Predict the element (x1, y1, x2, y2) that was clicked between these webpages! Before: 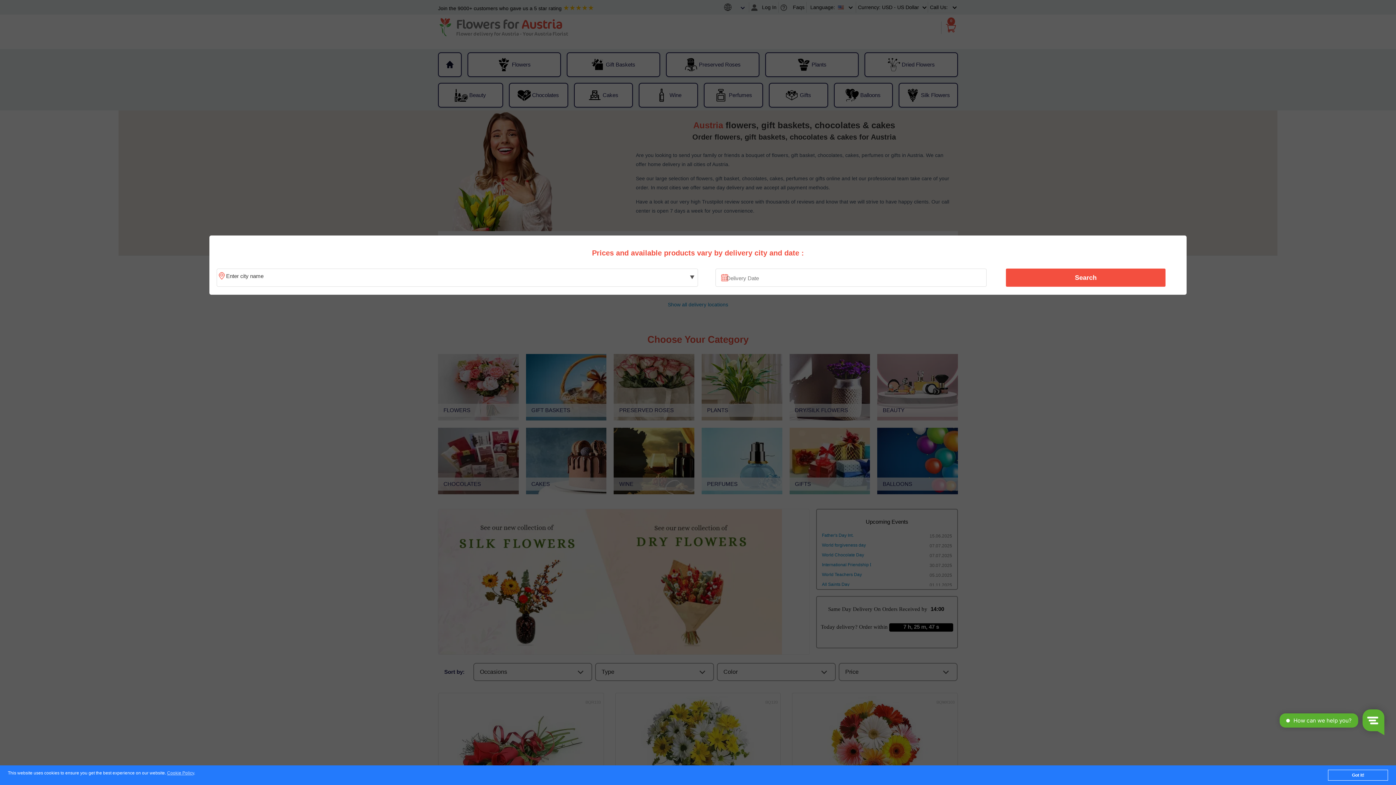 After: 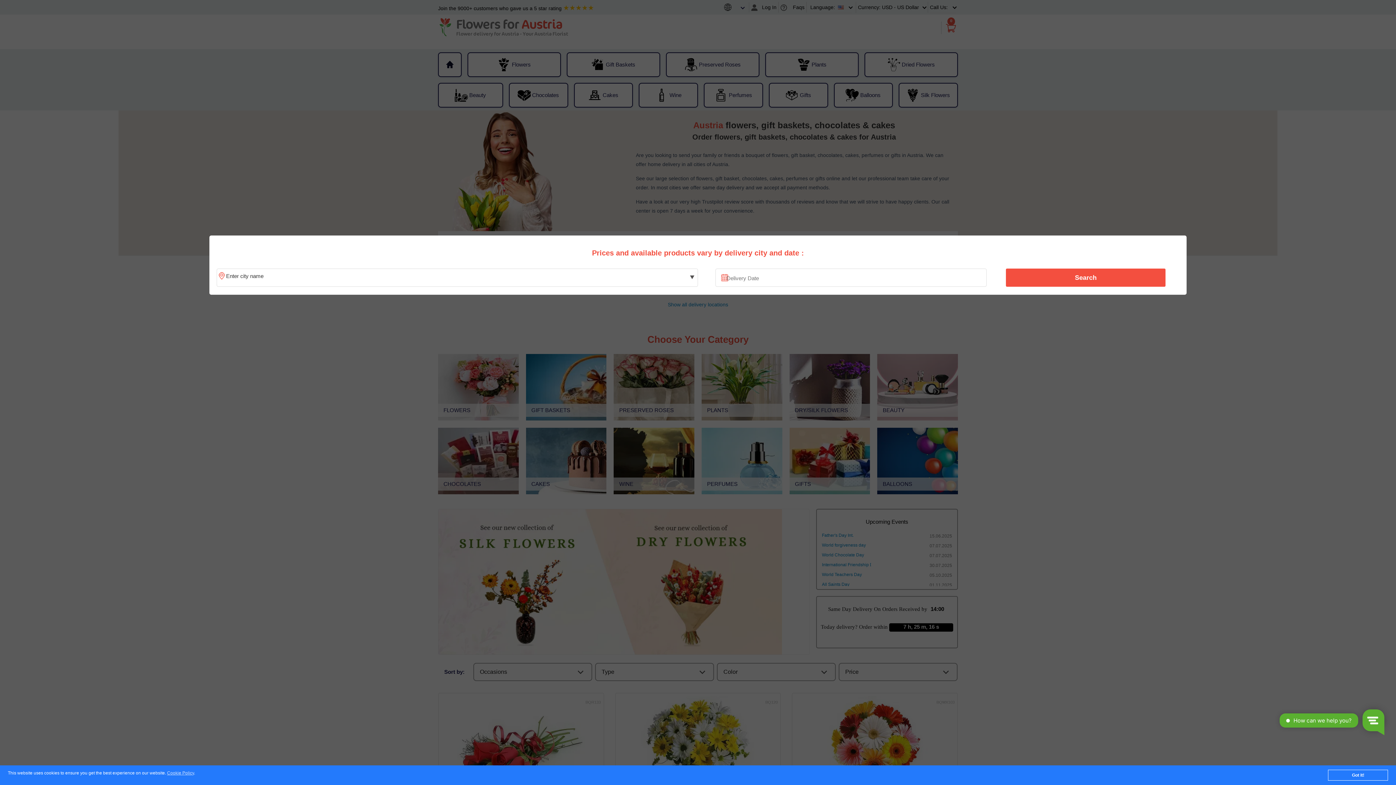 Action: label: Search bbox: (1010, 270, 1161, 285)